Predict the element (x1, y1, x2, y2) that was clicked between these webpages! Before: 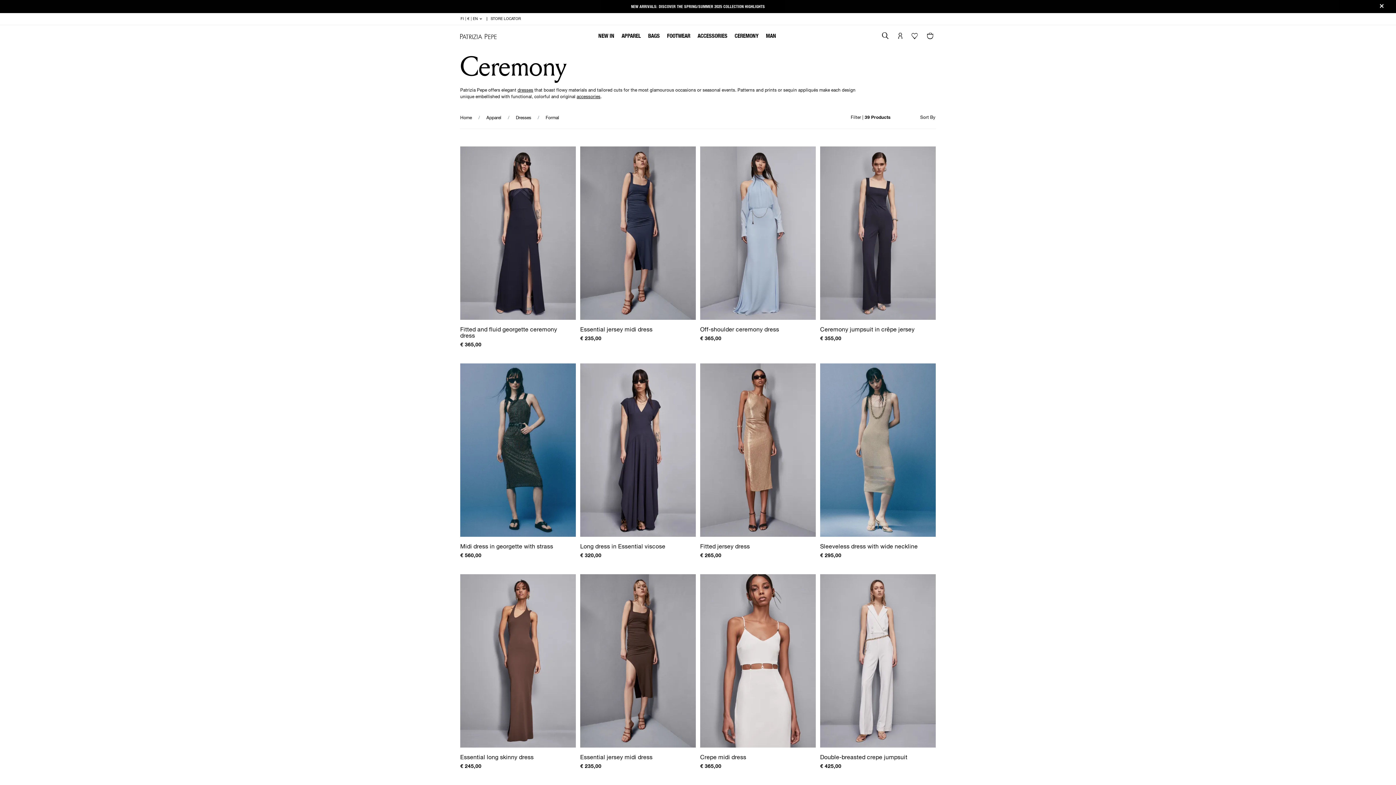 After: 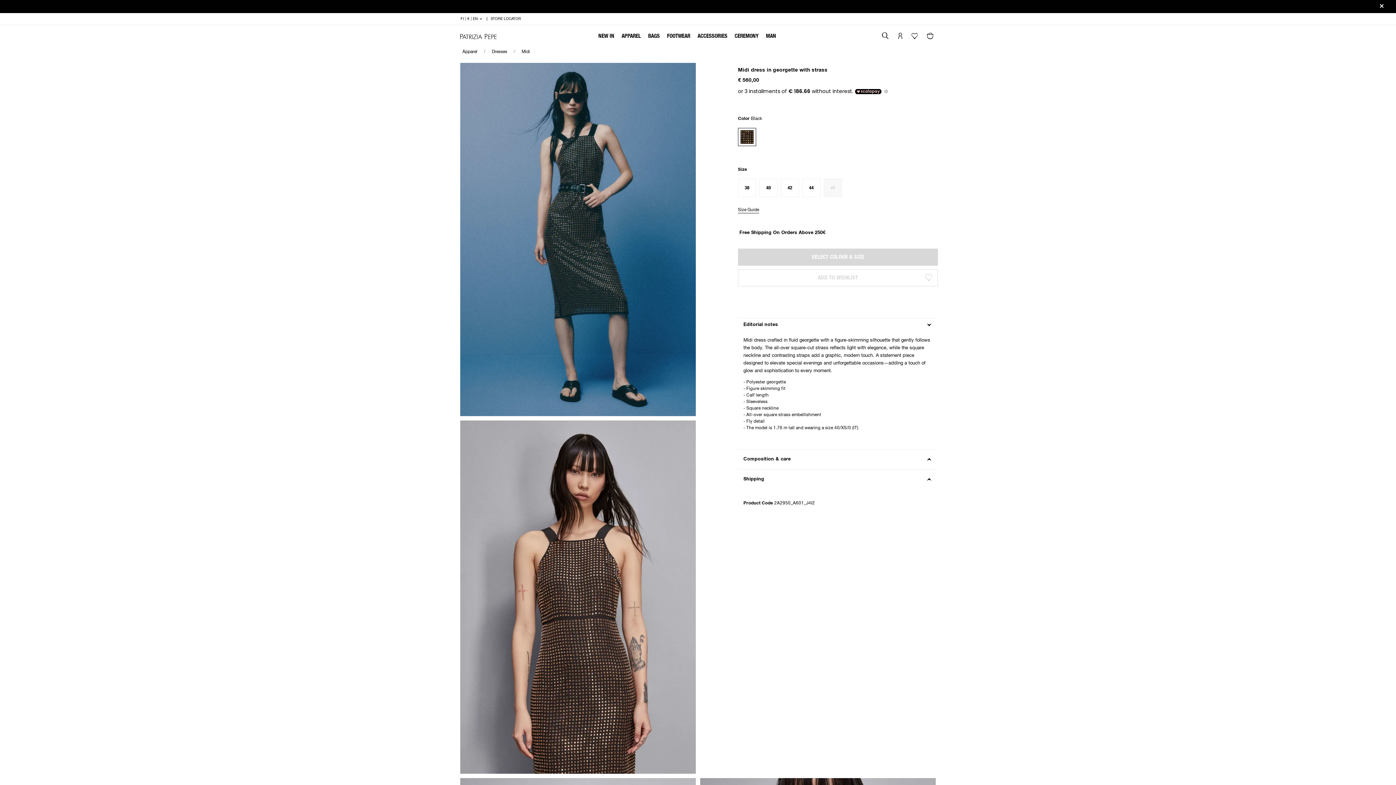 Action: bbox: (460, 363, 576, 537)